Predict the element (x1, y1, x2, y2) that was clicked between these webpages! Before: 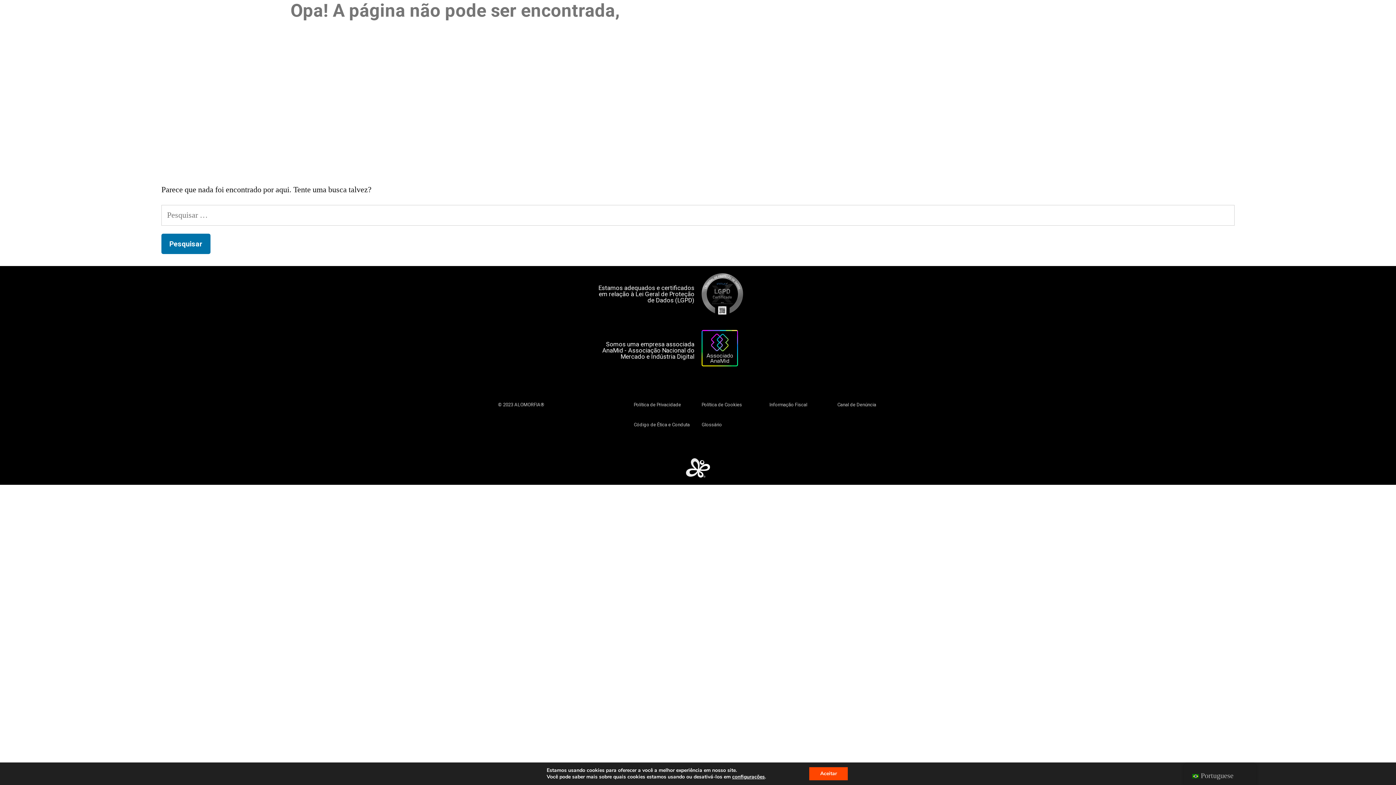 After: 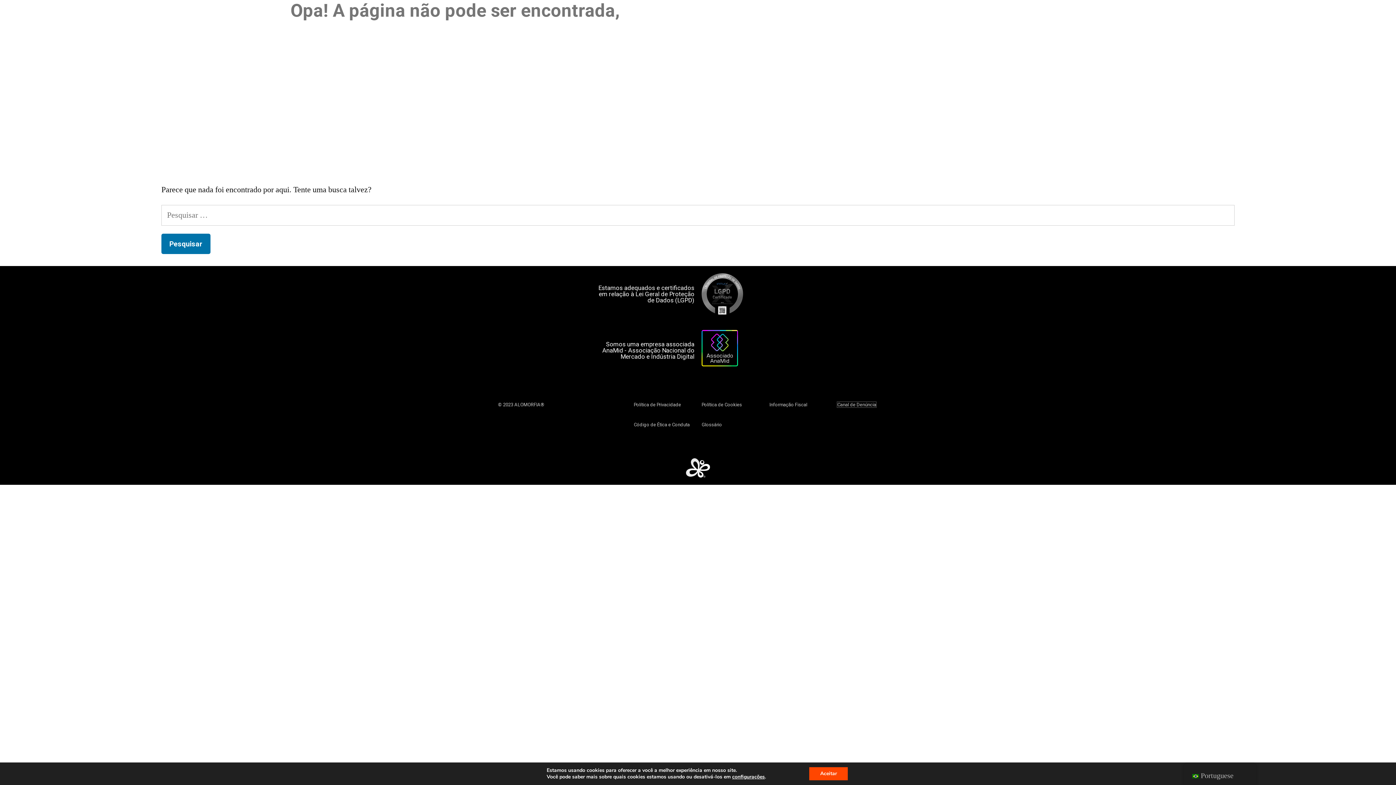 Action: label: Canal de Denúncia bbox: (837, 402, 876, 407)